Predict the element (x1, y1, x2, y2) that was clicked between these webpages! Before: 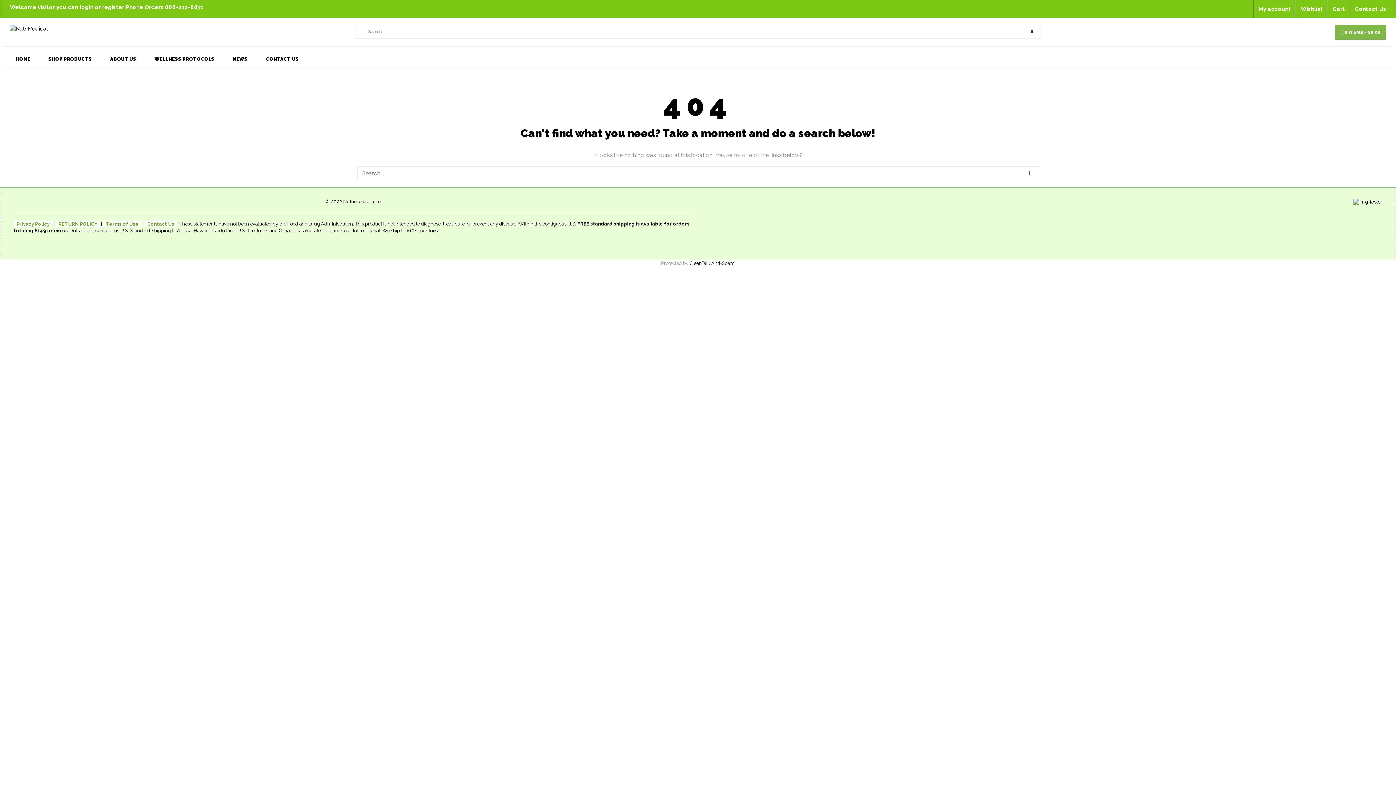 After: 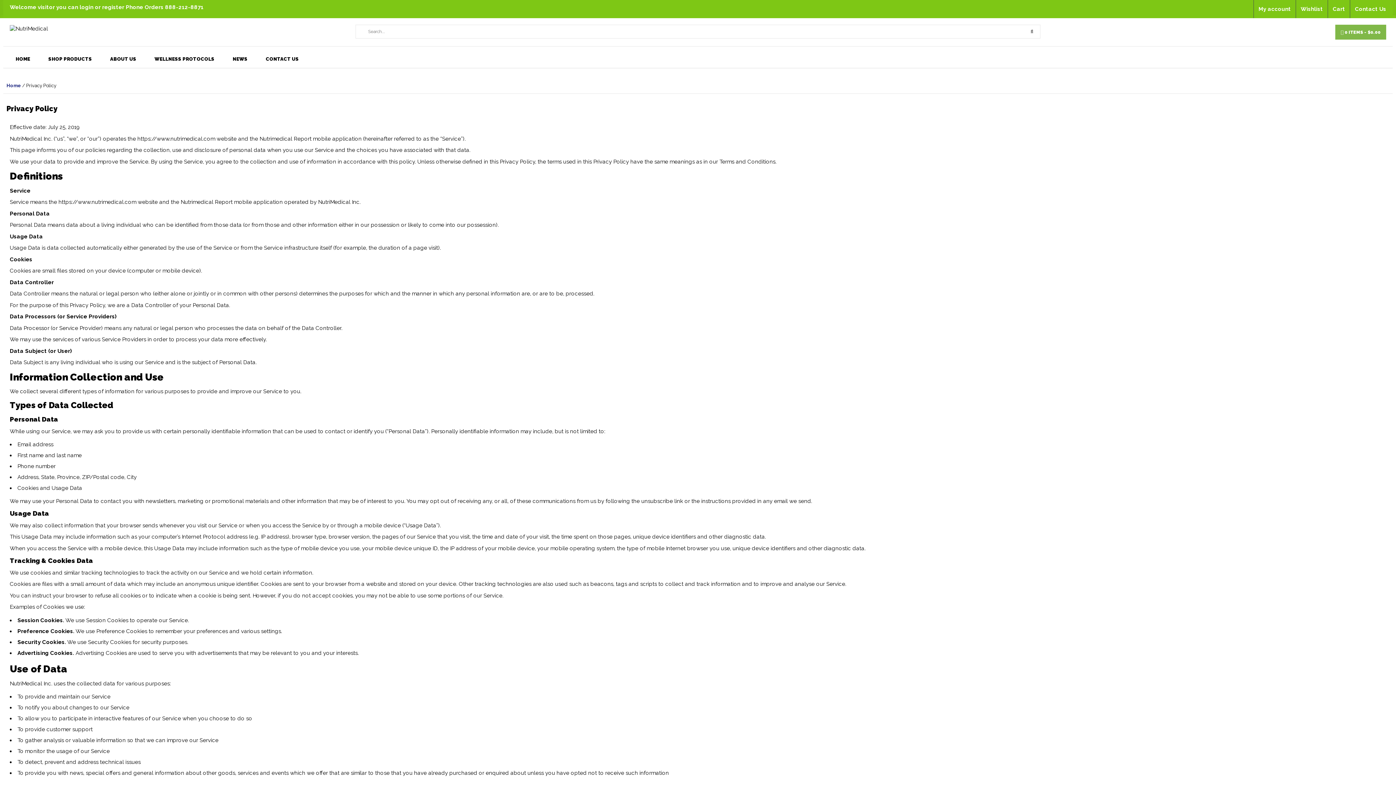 Action: bbox: (13, 220, 52, 227) label: Privacy Policy